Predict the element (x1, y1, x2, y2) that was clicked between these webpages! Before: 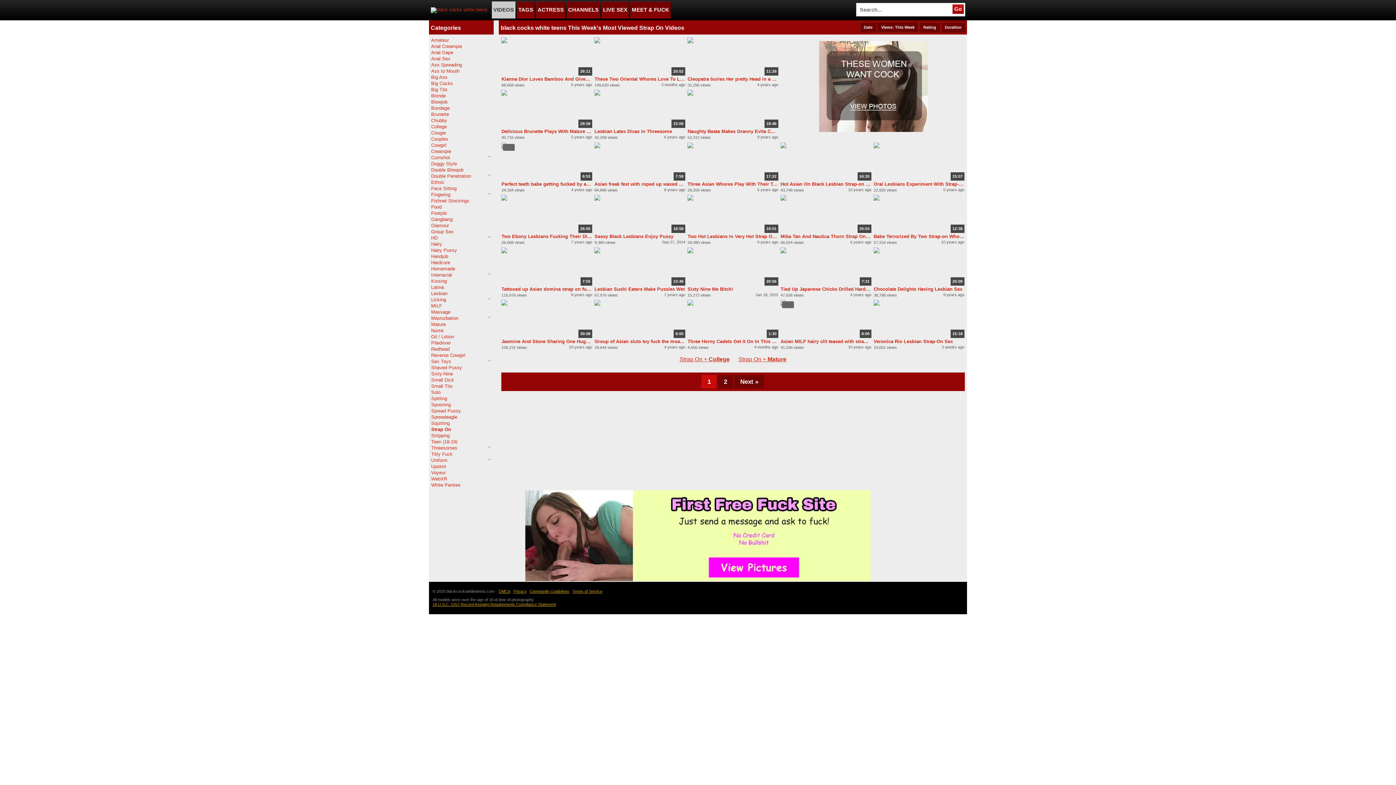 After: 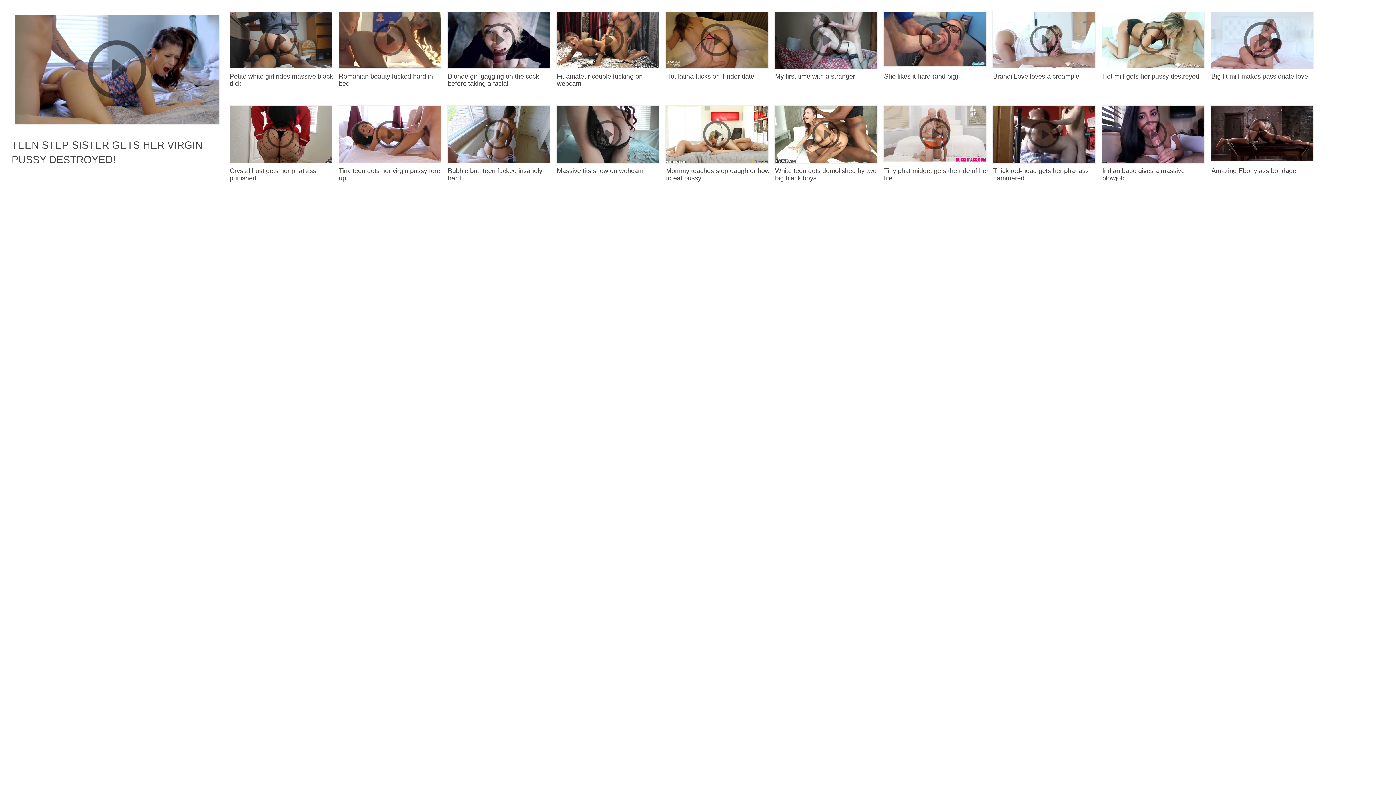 Action: label: Veronica Rio Lesbian Strap-On Sex bbox: (873, 338, 964, 345)